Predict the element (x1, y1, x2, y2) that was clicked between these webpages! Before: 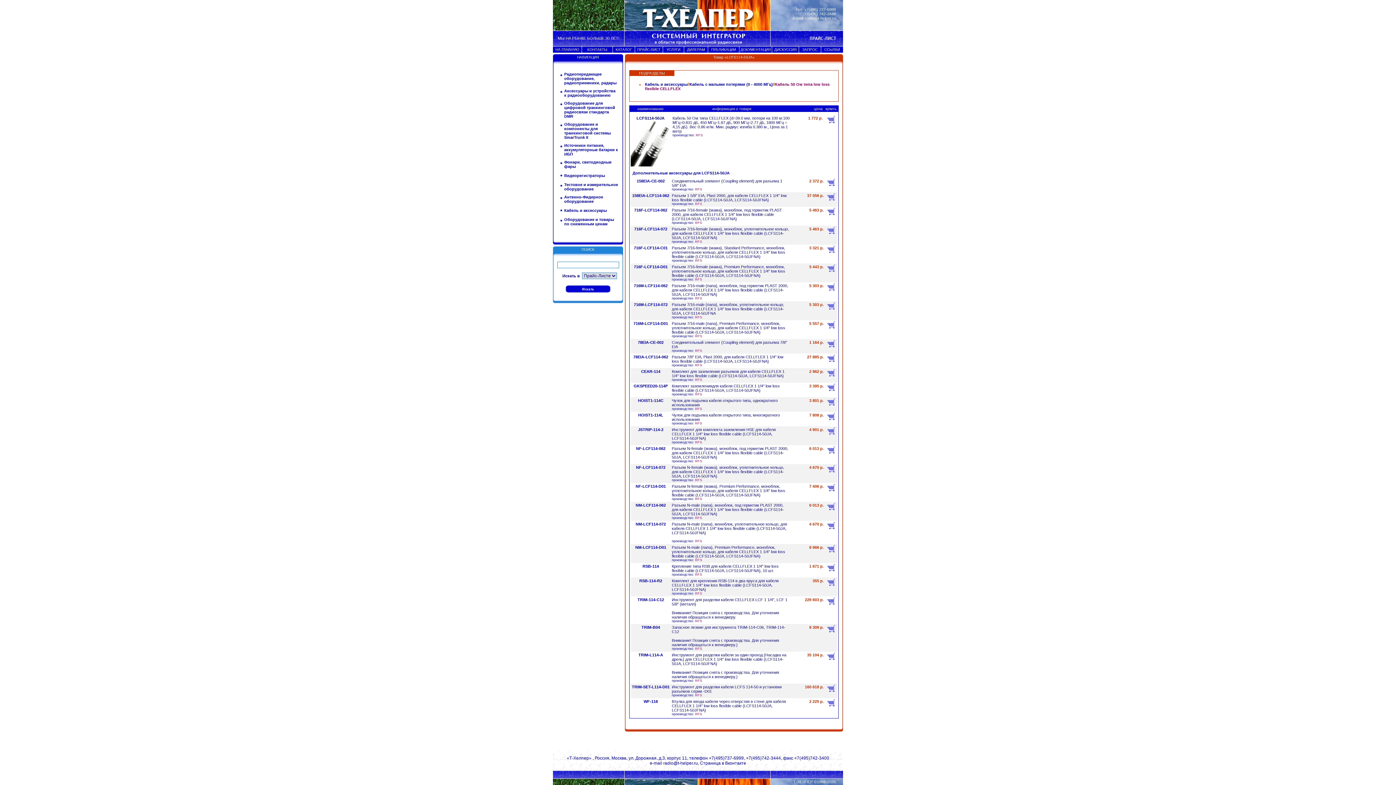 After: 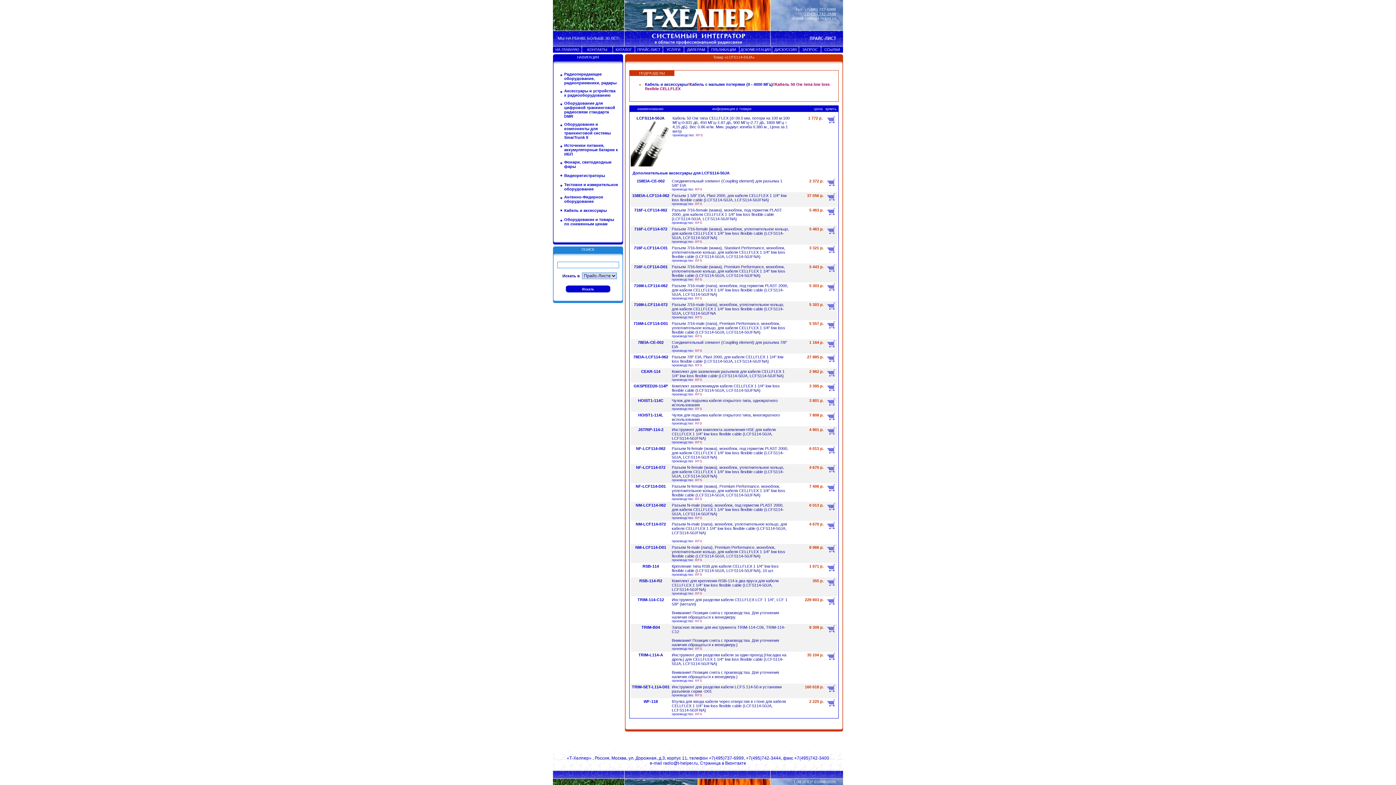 Action: label: +7(495) 742-3444 bbox: (804, 11, 836, 16)